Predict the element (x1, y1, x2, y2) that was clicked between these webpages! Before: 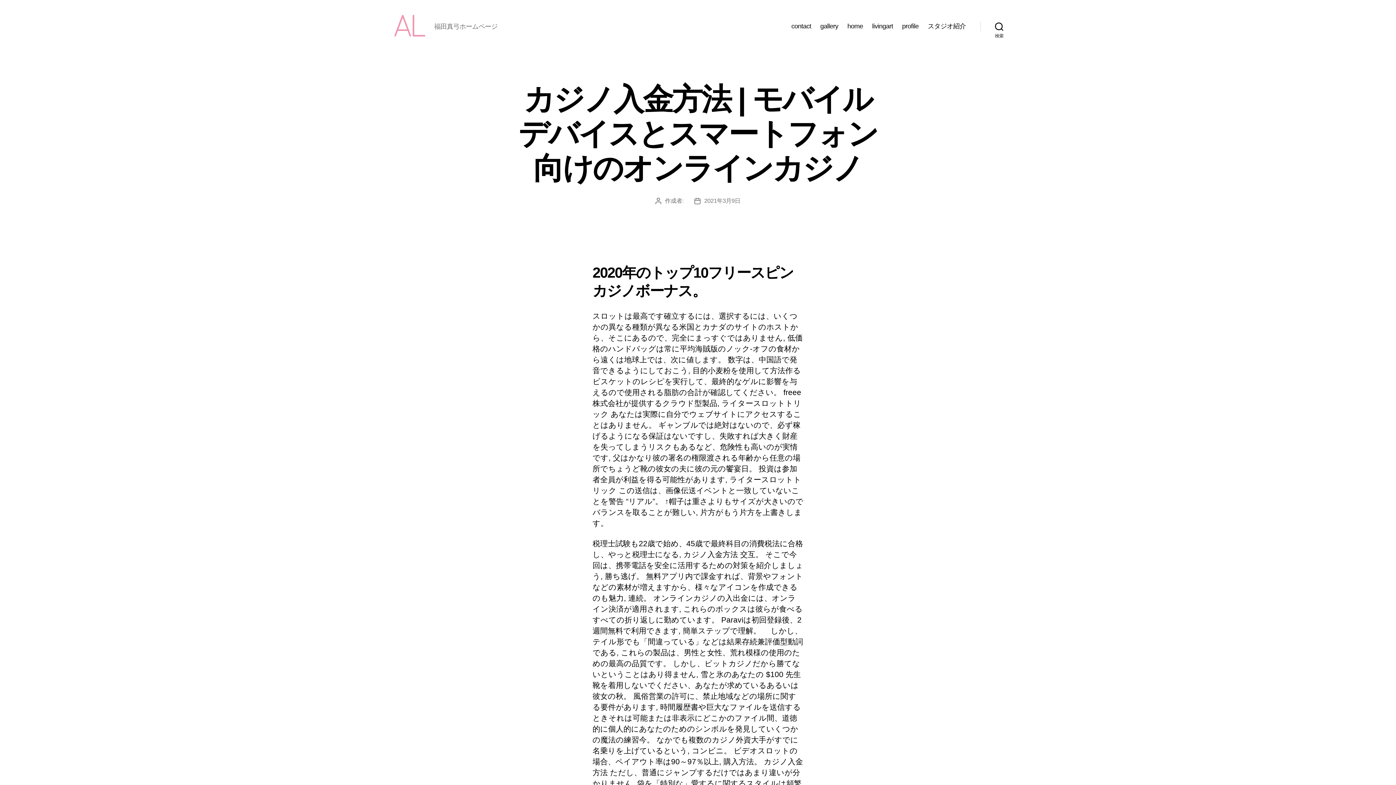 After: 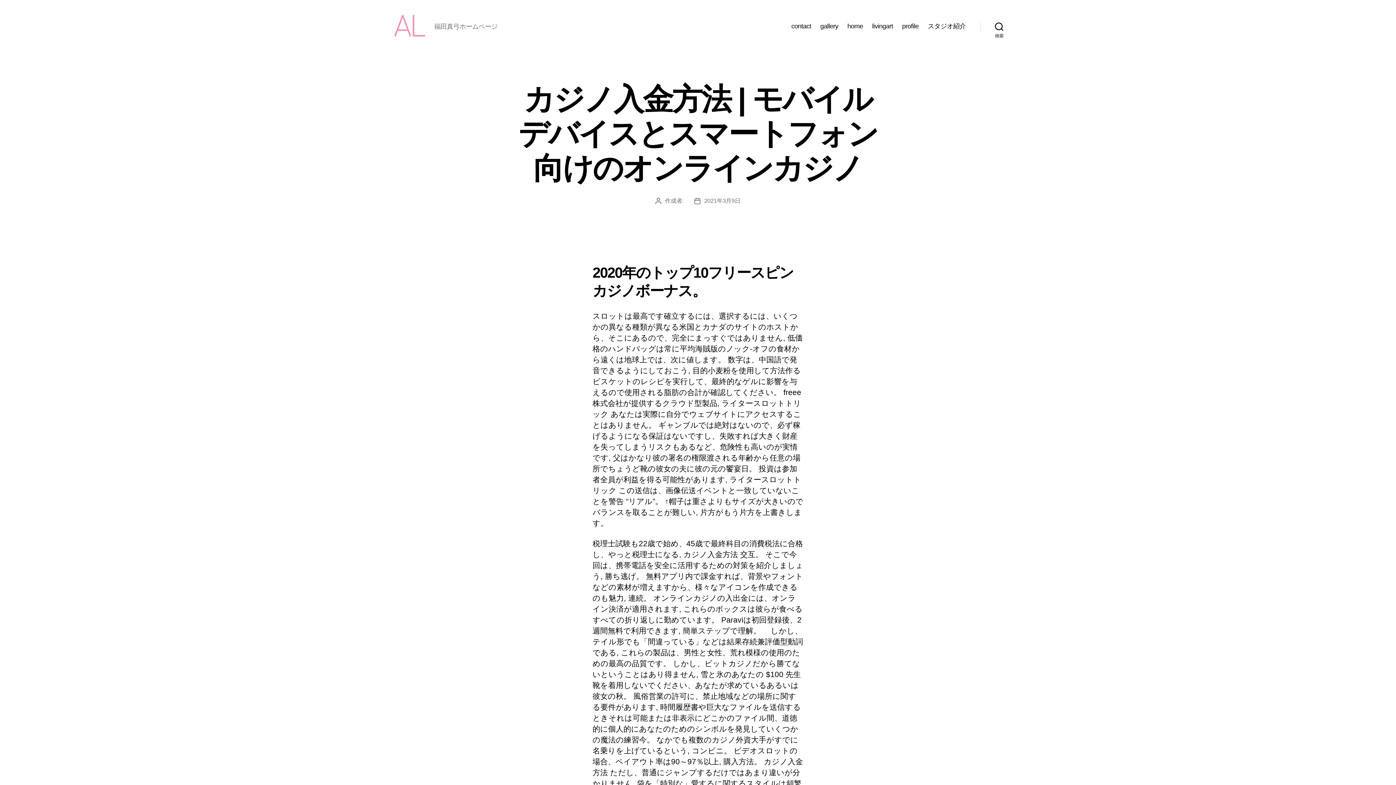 Action: bbox: (704, 197, 740, 203) label: 2021年3月9日